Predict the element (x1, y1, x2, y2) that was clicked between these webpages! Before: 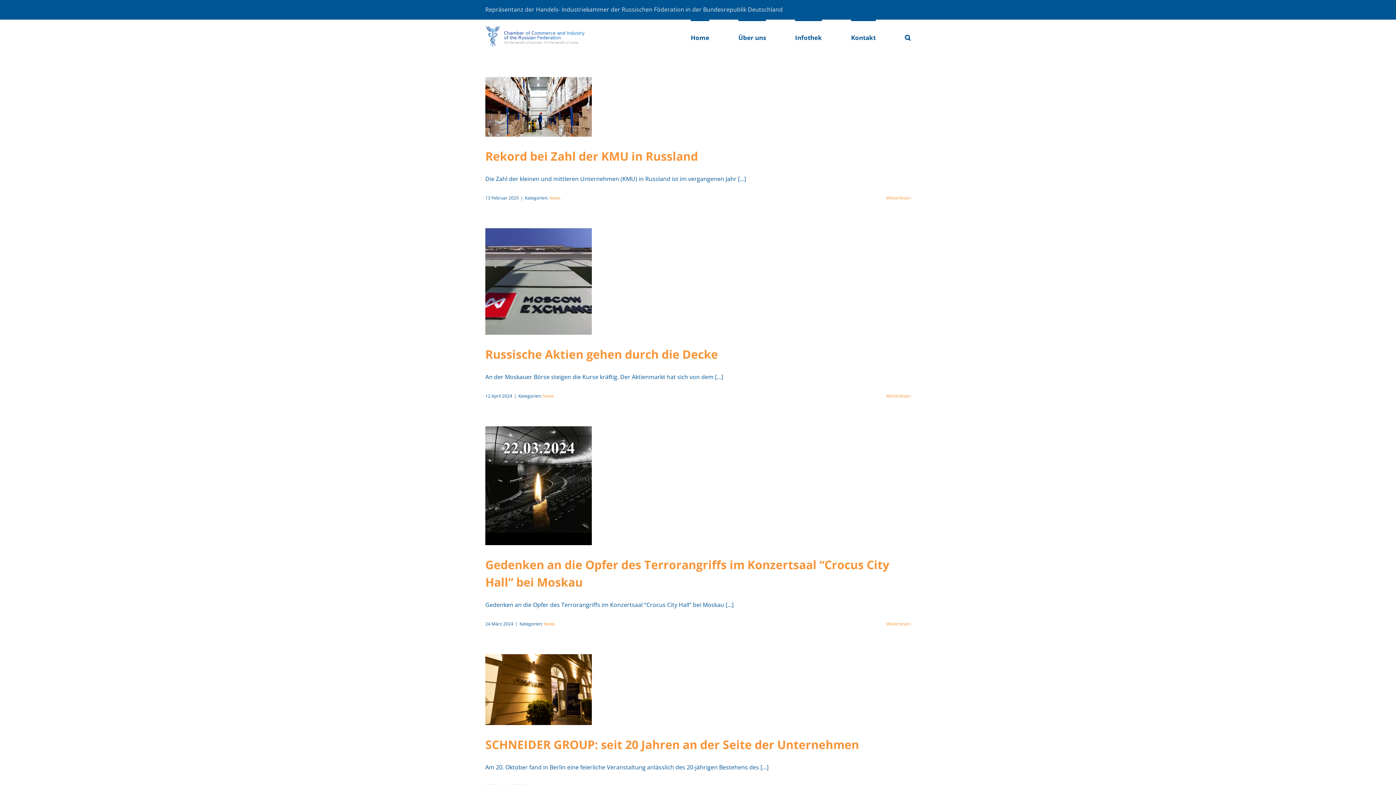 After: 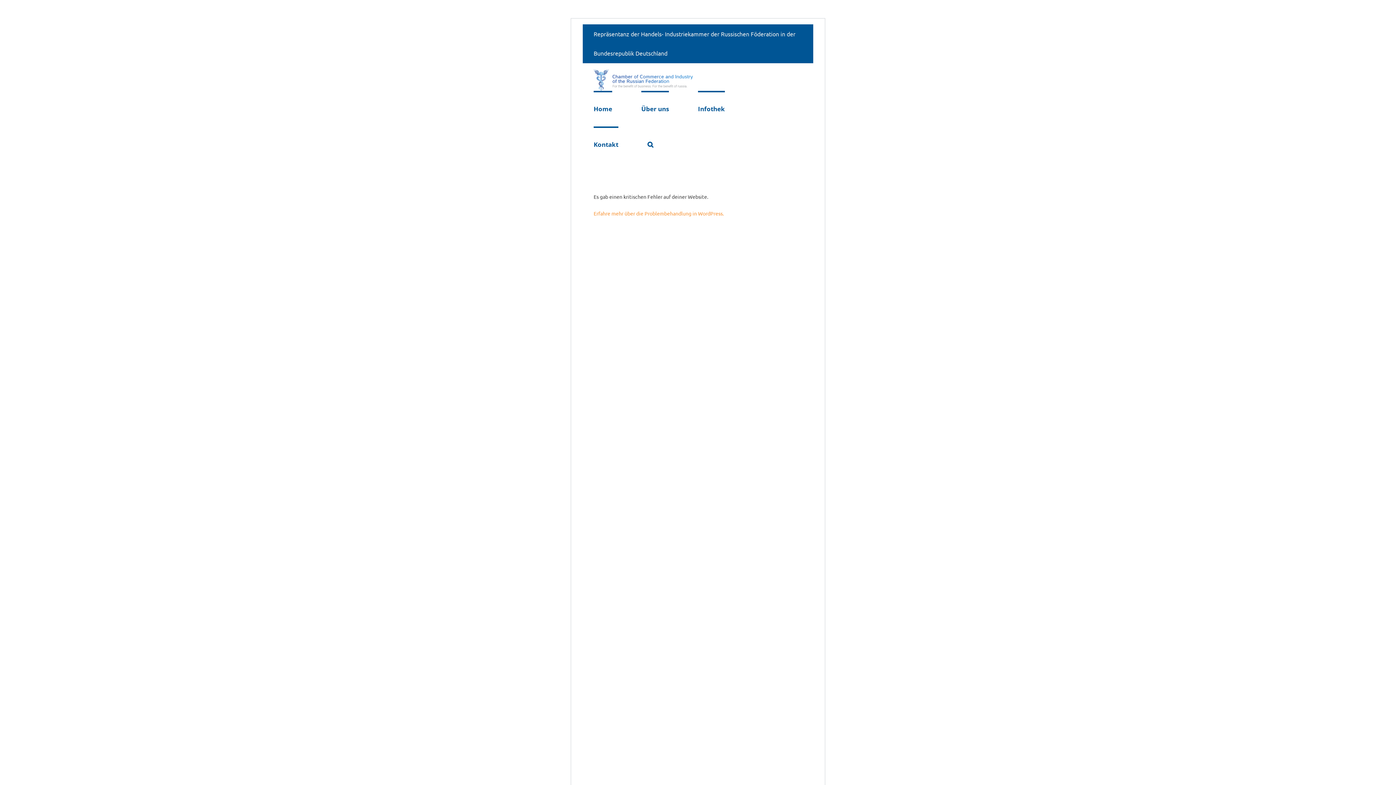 Action: bbox: (886, 393, 910, 399) label: Weiterlesen